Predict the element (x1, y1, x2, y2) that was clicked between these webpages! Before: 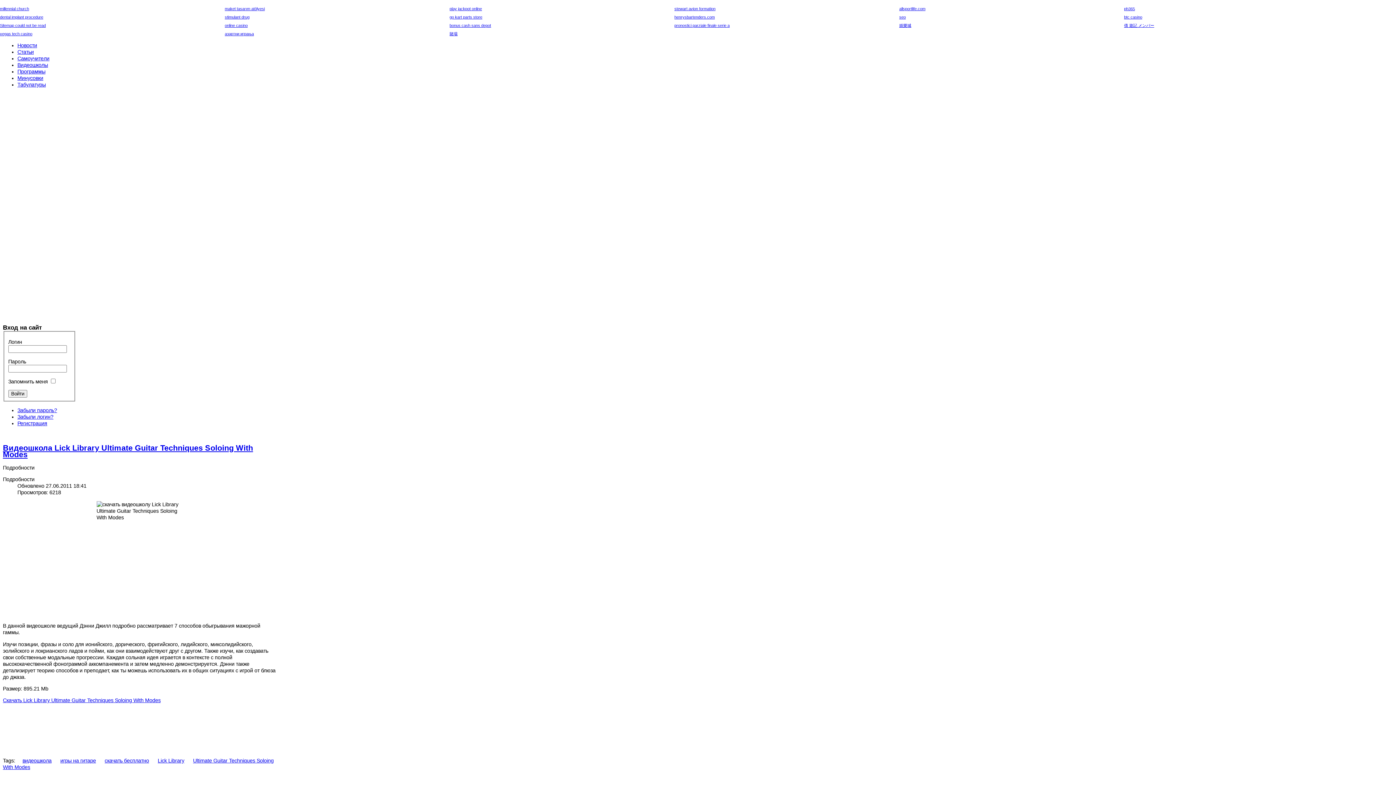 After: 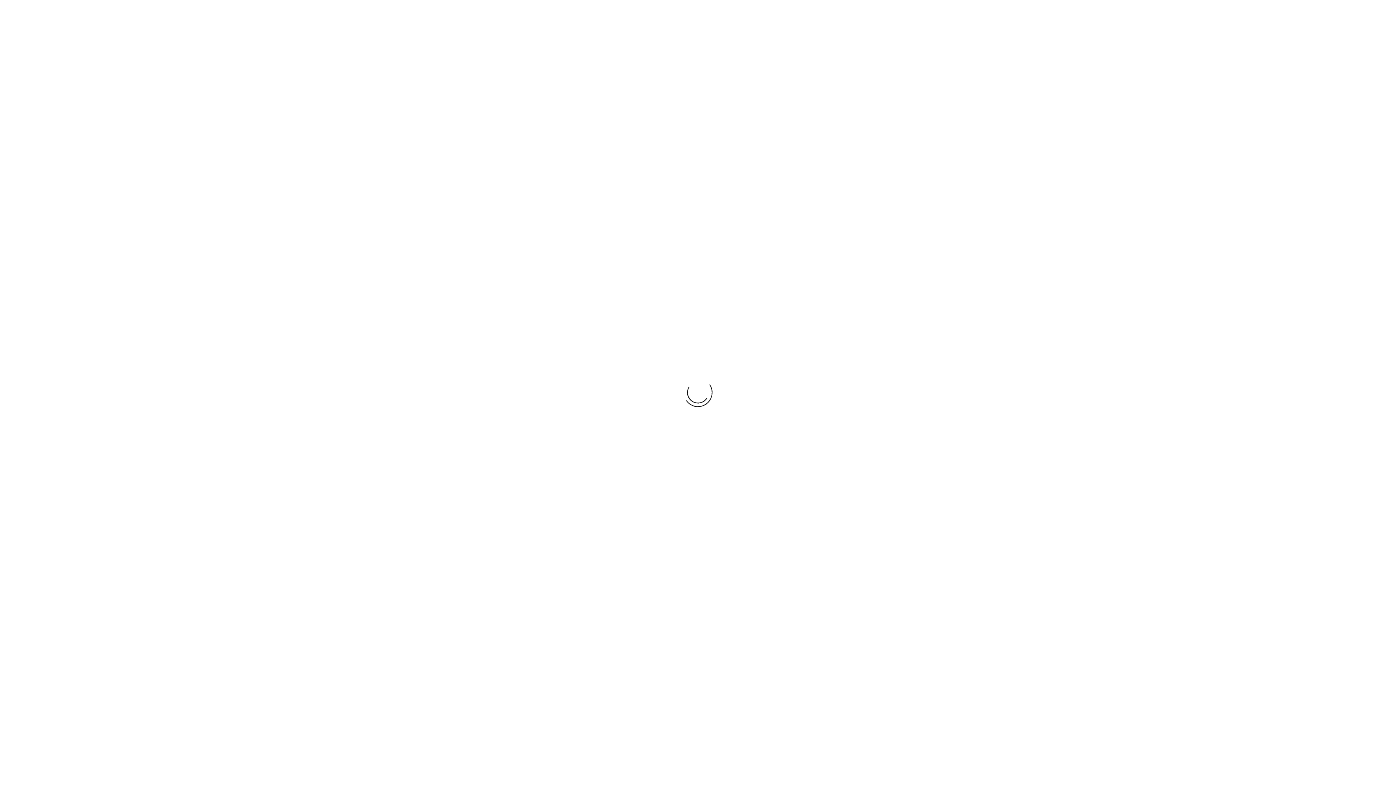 Action: bbox: (674, 6, 715, 10) label: stewart avion formation